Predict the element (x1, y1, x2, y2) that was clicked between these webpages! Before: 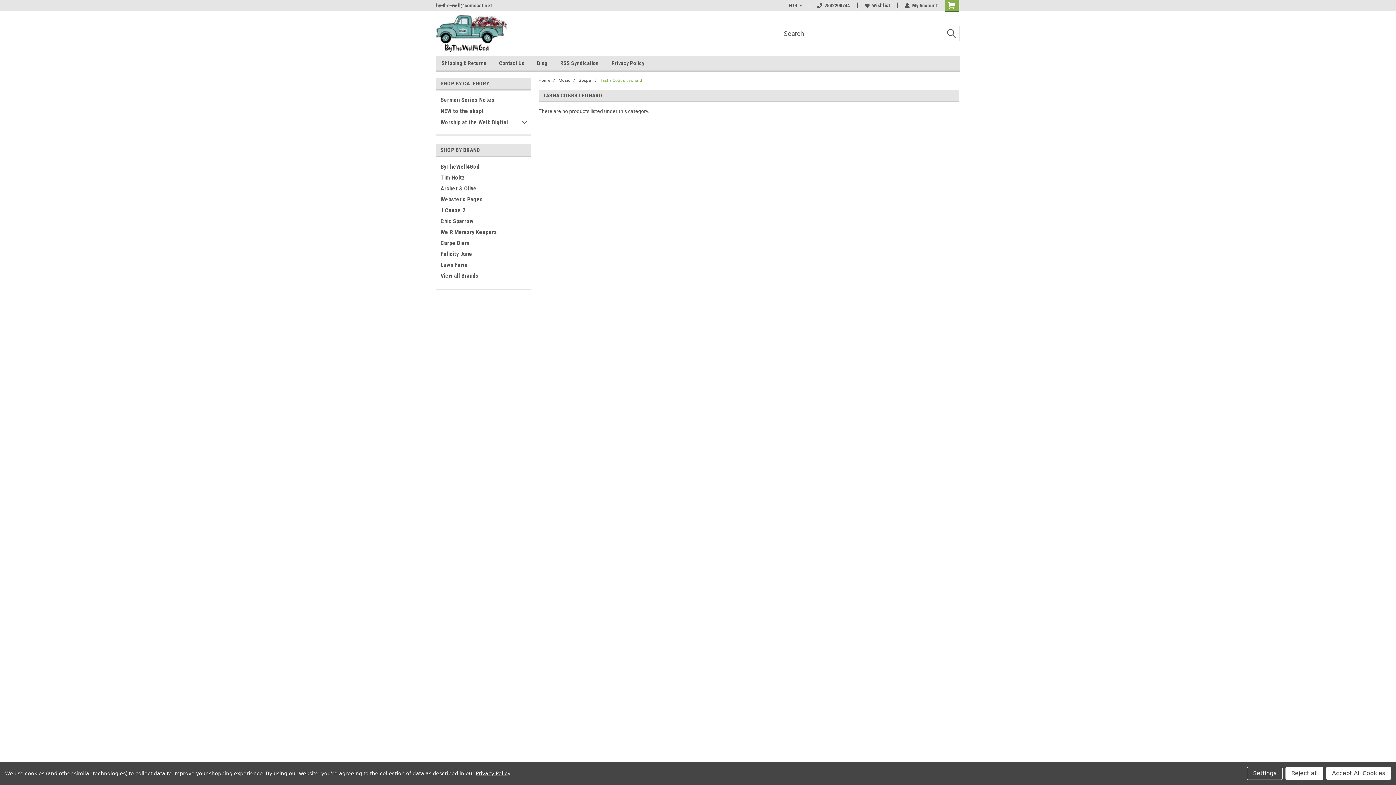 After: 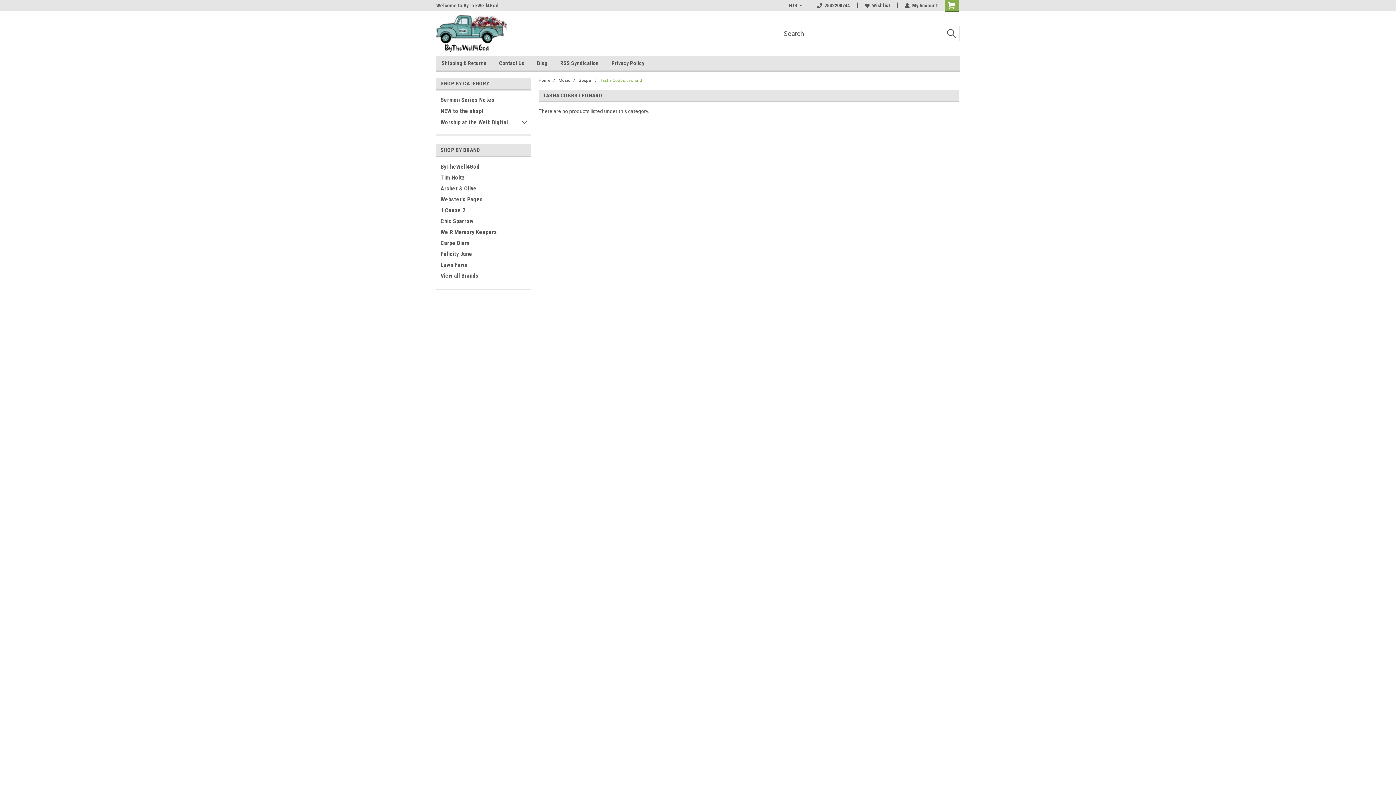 Action: bbox: (1326, 767, 1391, 780) label: Accept All Cookies